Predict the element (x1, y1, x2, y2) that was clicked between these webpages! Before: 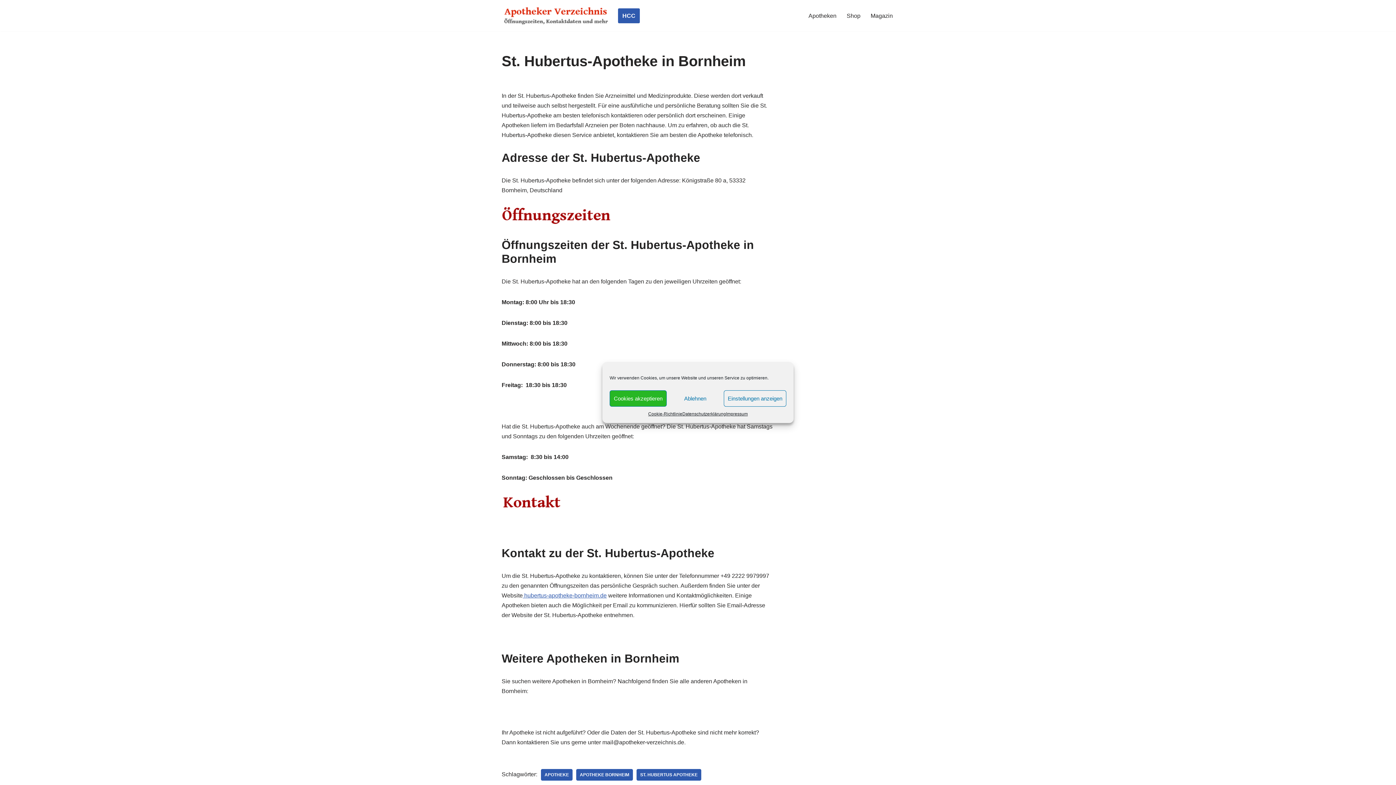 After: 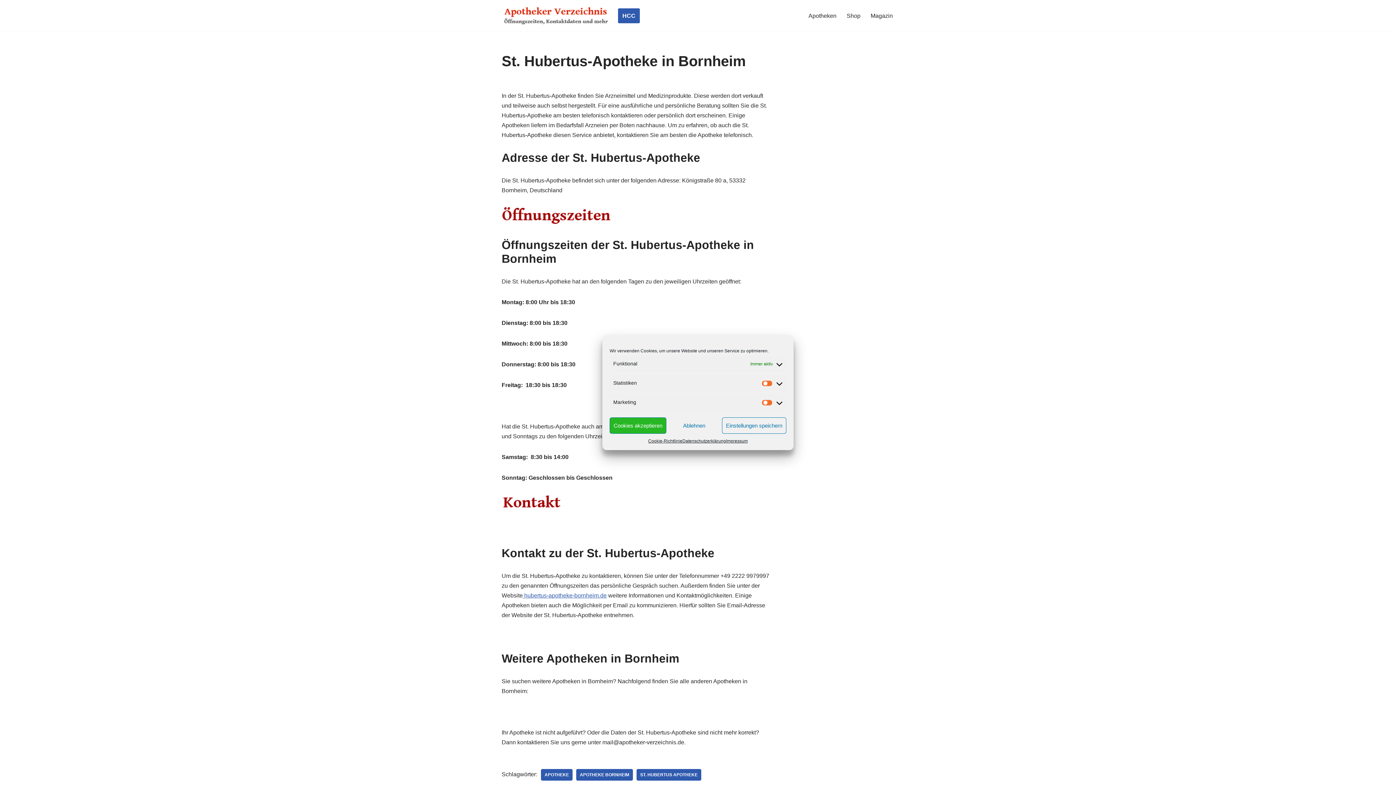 Action: bbox: (723, 390, 786, 406) label: Einstellungen anzeigen